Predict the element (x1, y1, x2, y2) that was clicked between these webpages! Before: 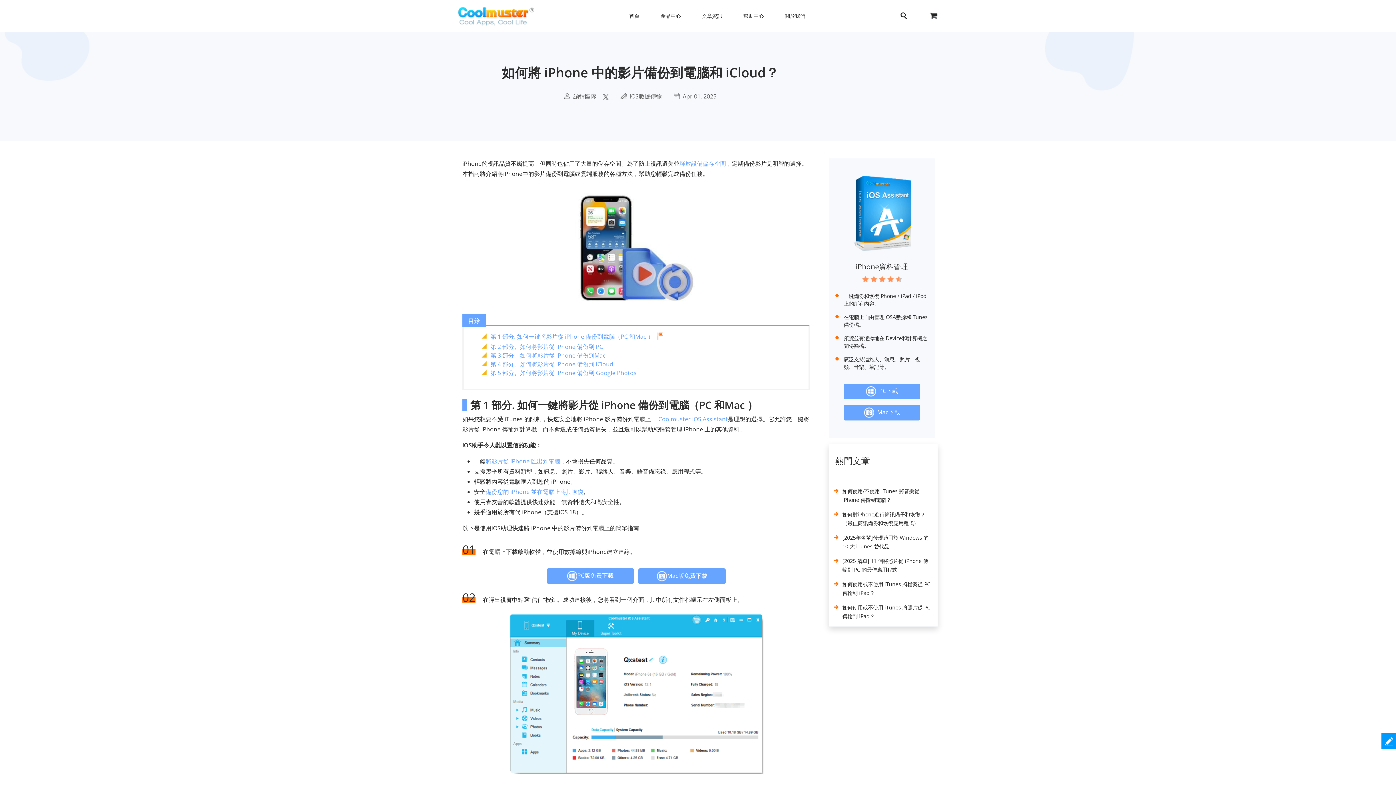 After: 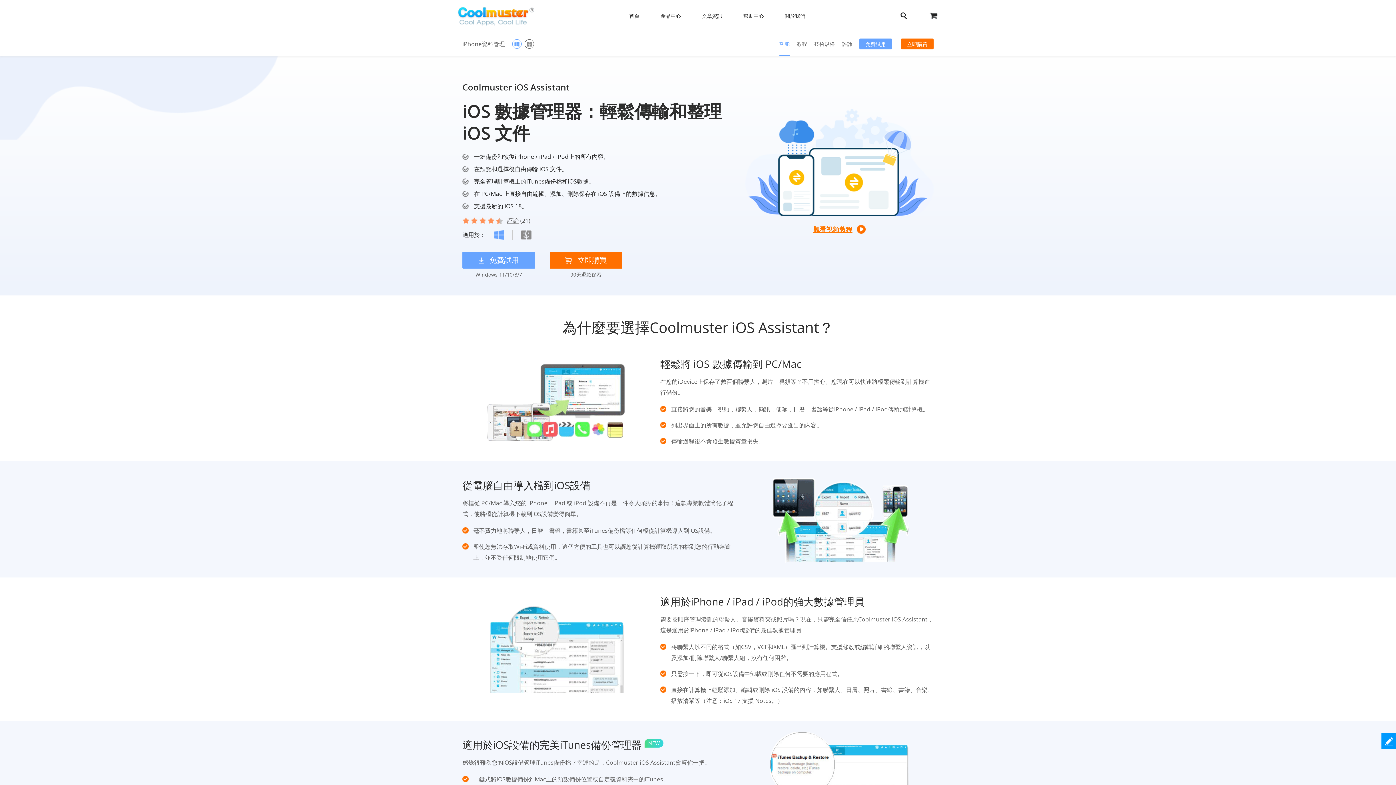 Action: label: Coolmuster iOS Assistant bbox: (658, 415, 728, 423)